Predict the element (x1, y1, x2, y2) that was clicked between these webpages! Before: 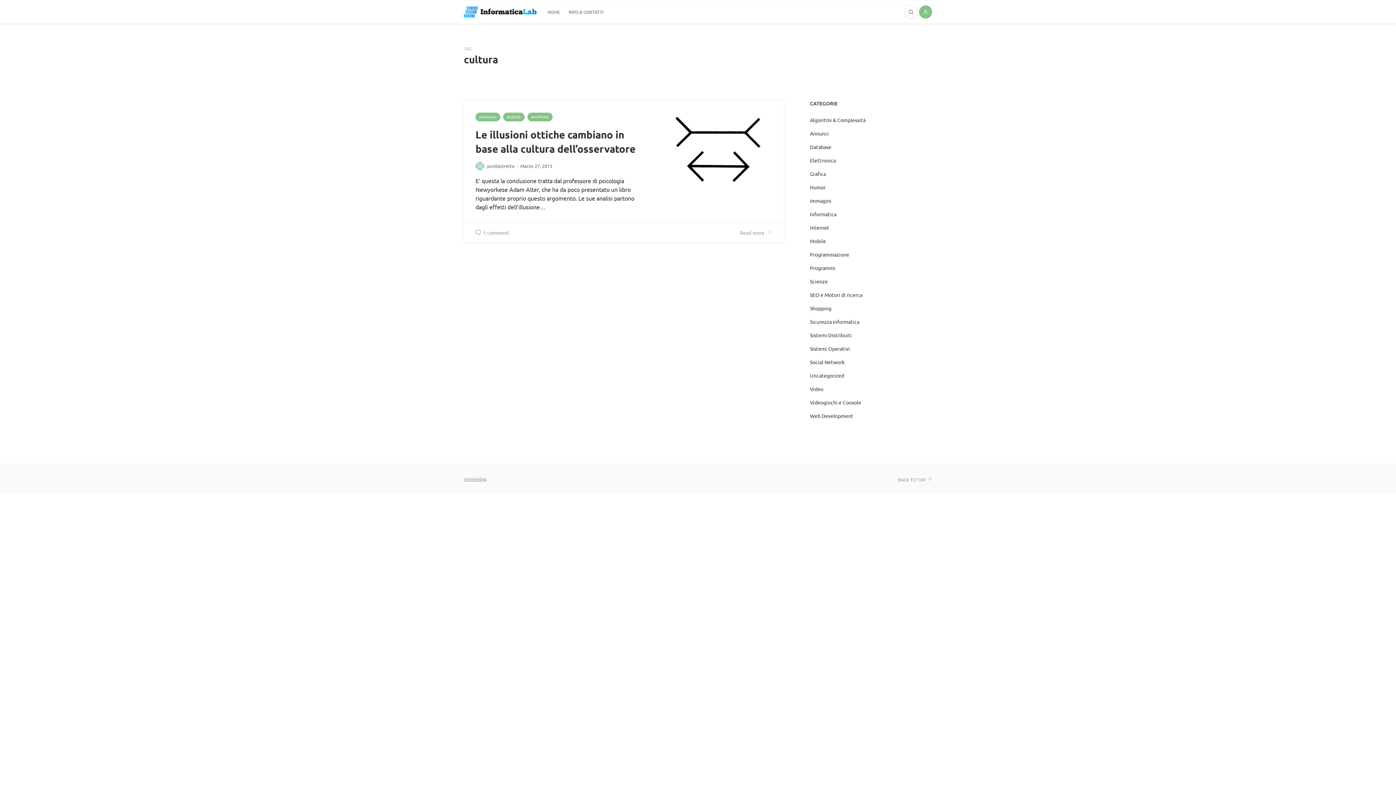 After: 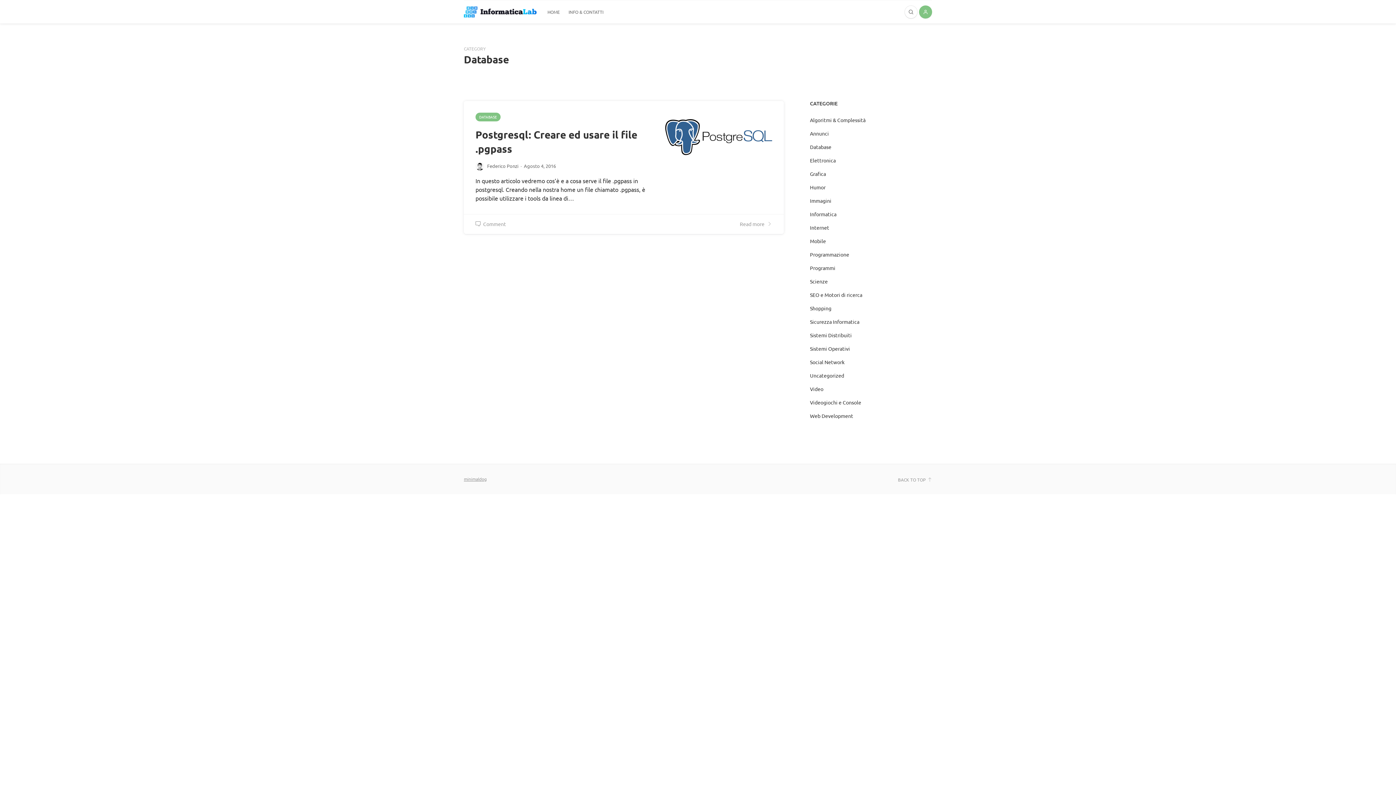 Action: label: Database bbox: (810, 140, 831, 153)